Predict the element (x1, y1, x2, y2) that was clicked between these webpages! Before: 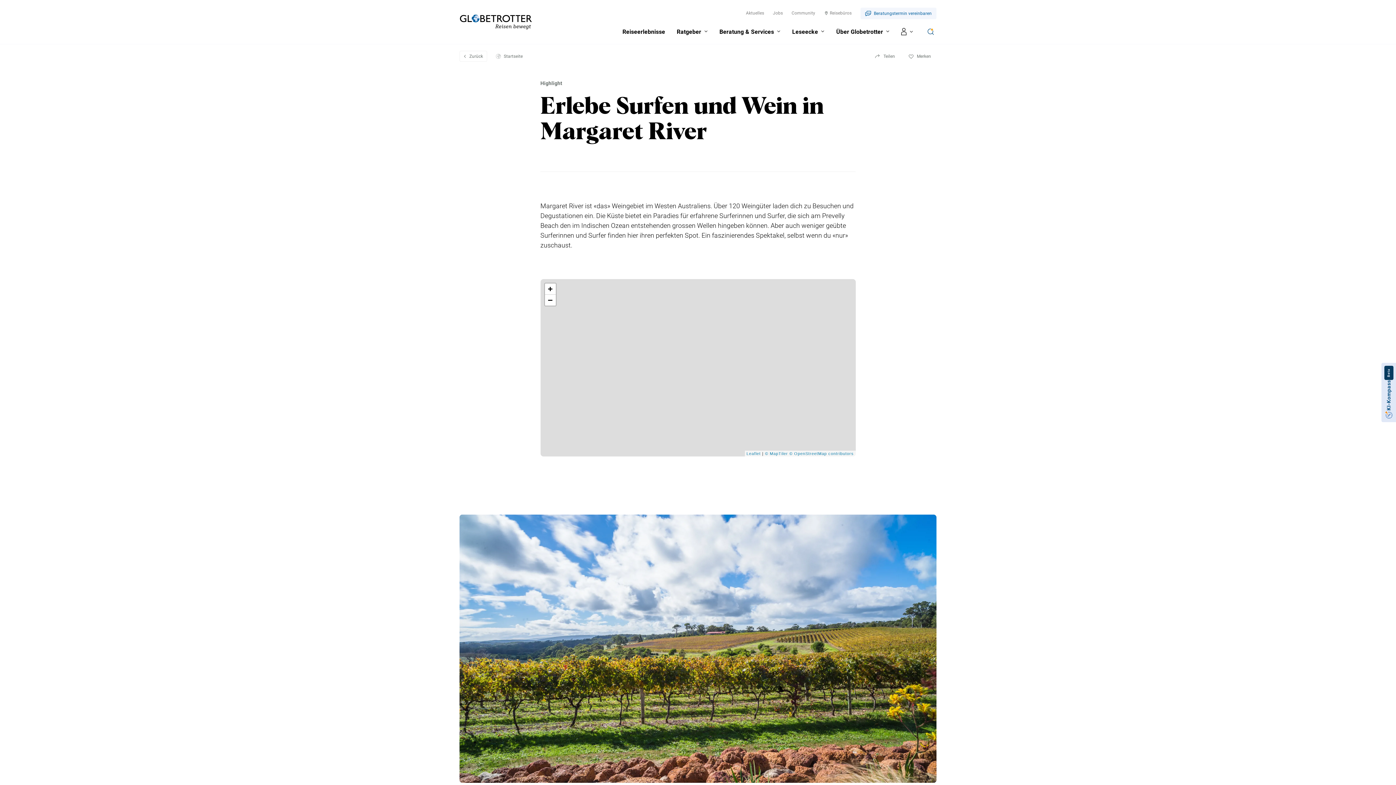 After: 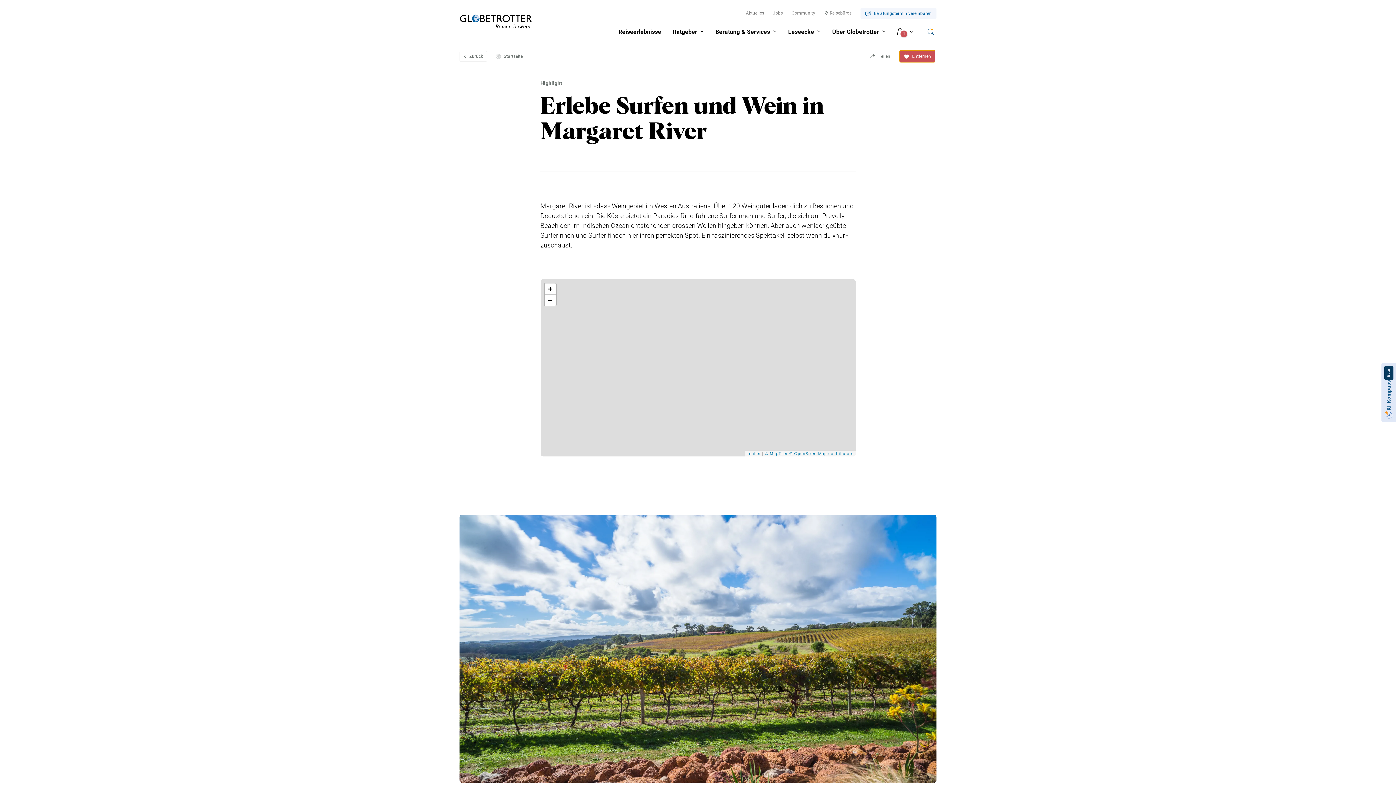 Action: bbox: (904, 50, 935, 62) label: Merken